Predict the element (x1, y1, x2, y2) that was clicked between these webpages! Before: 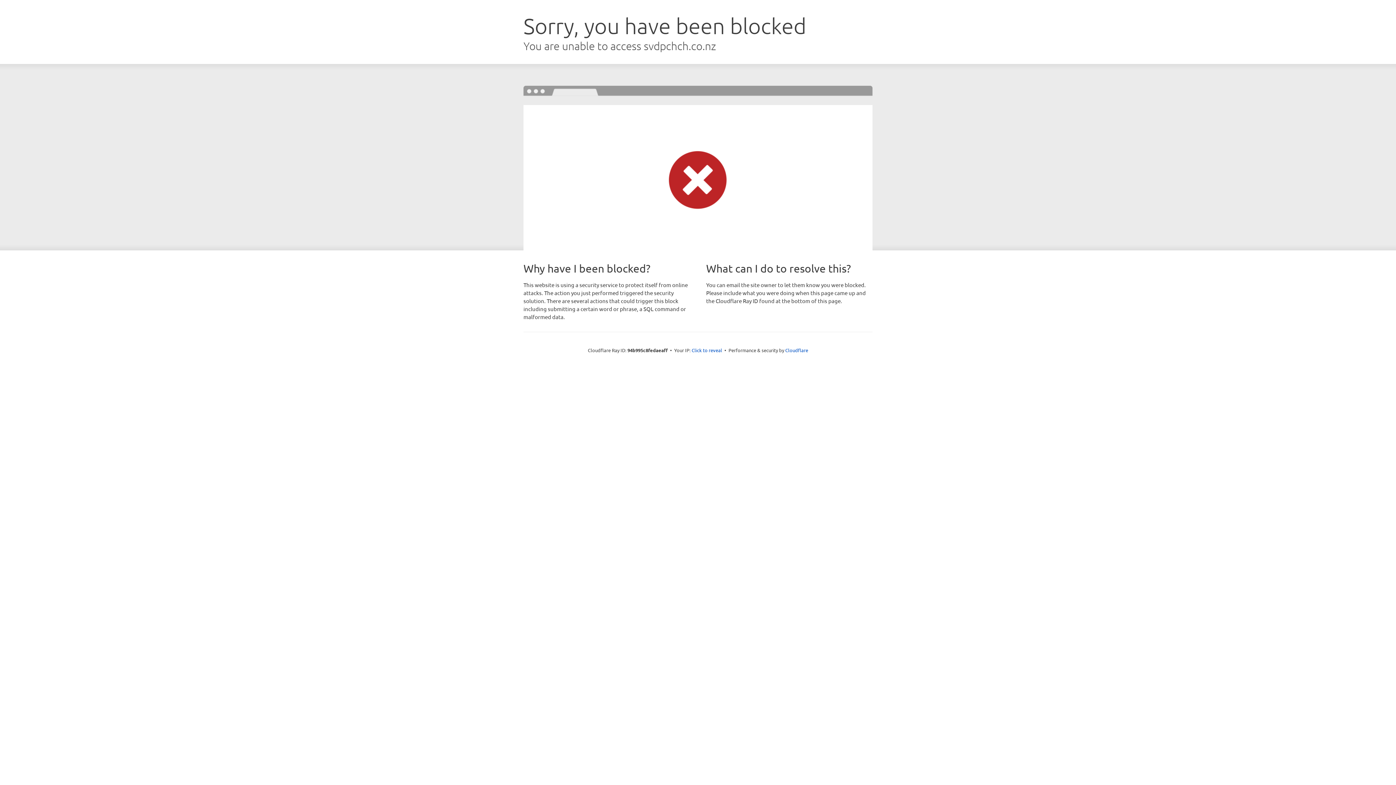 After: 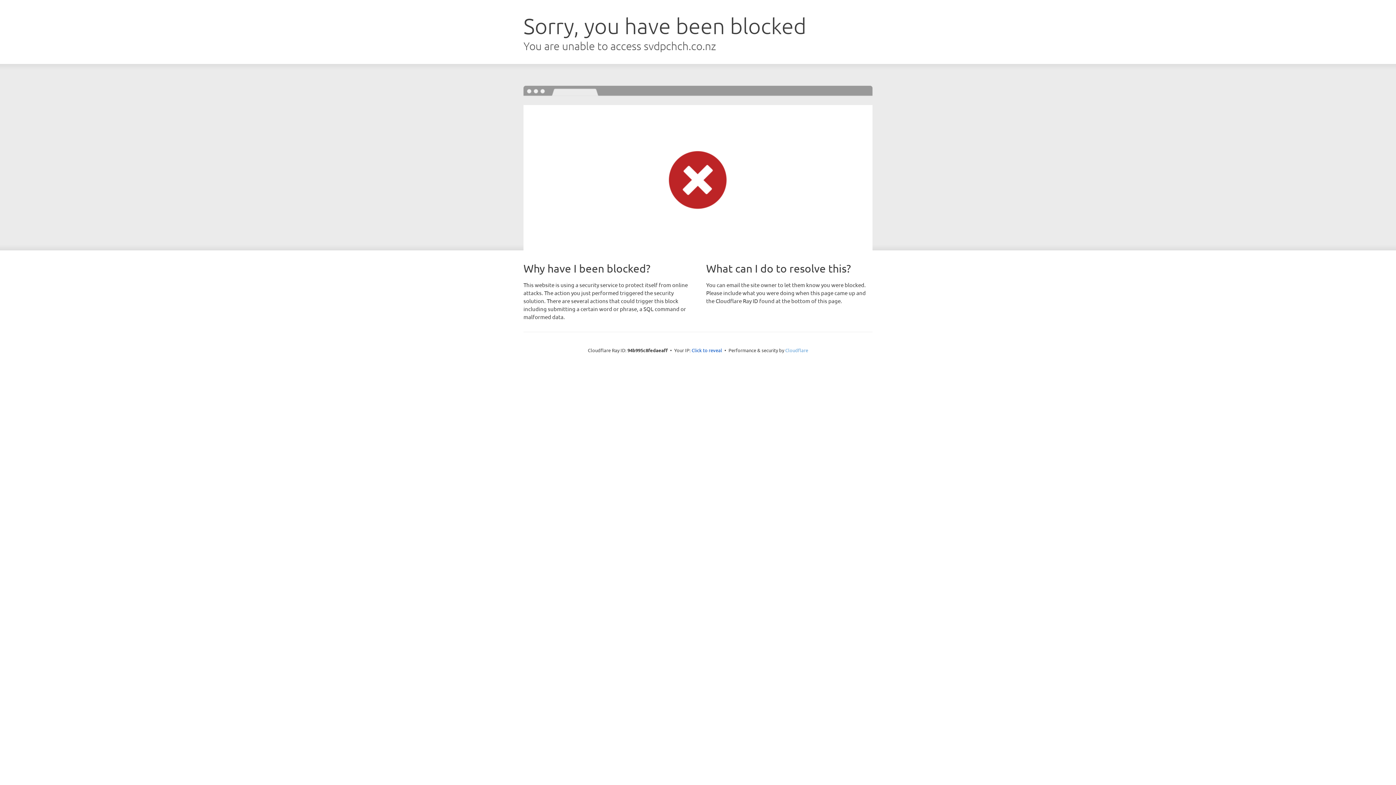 Action: bbox: (785, 347, 808, 353) label: Cloudflare